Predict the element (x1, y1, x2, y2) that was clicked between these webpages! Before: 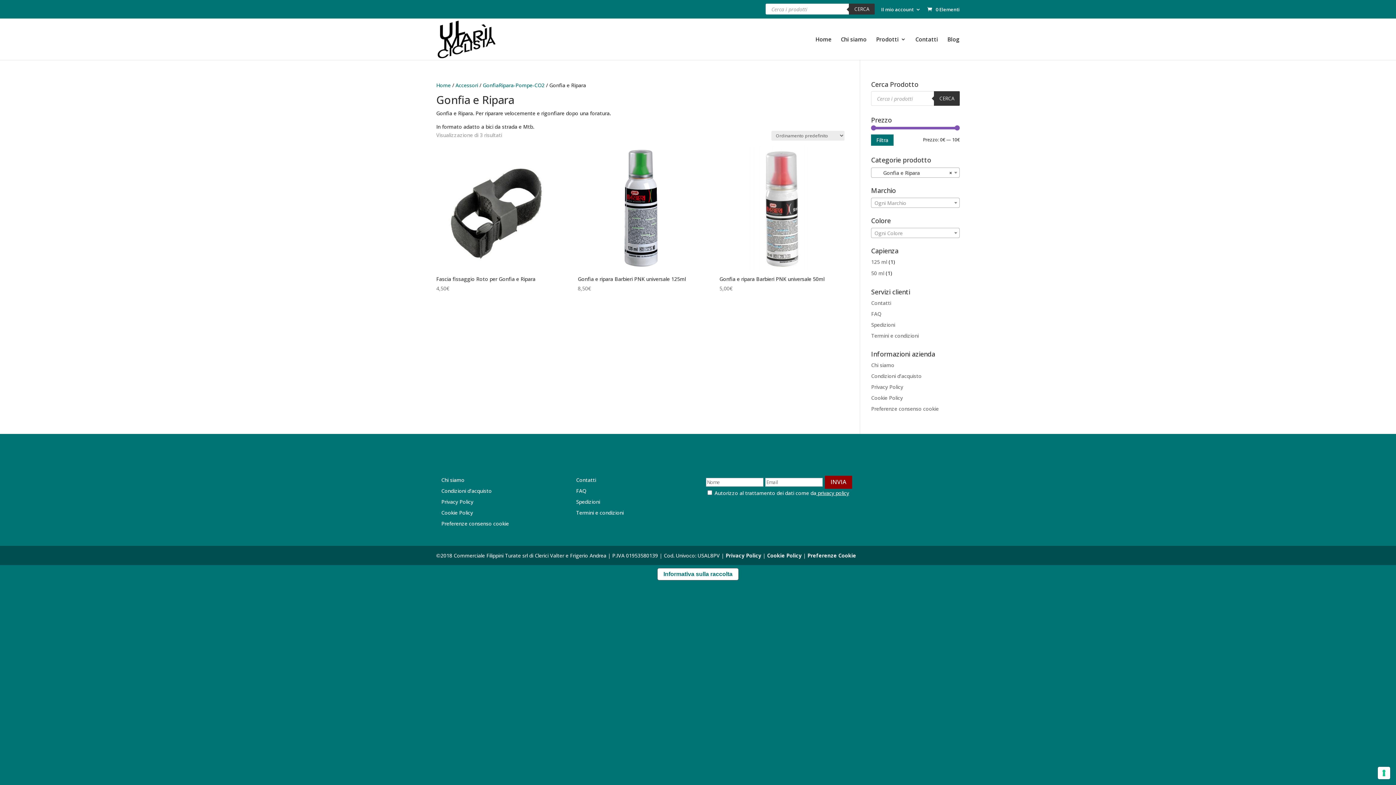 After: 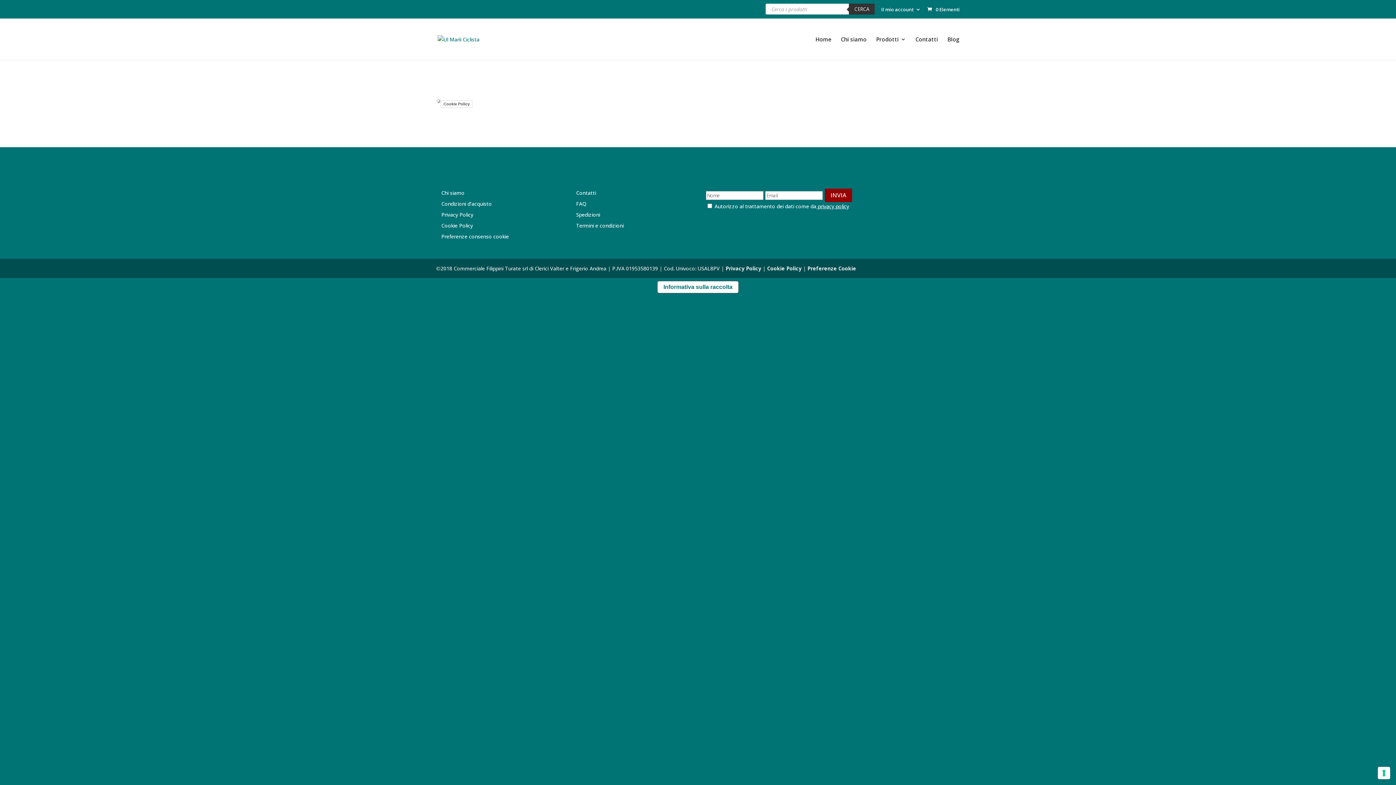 Action: bbox: (441, 509, 473, 516) label: Cookie Policy